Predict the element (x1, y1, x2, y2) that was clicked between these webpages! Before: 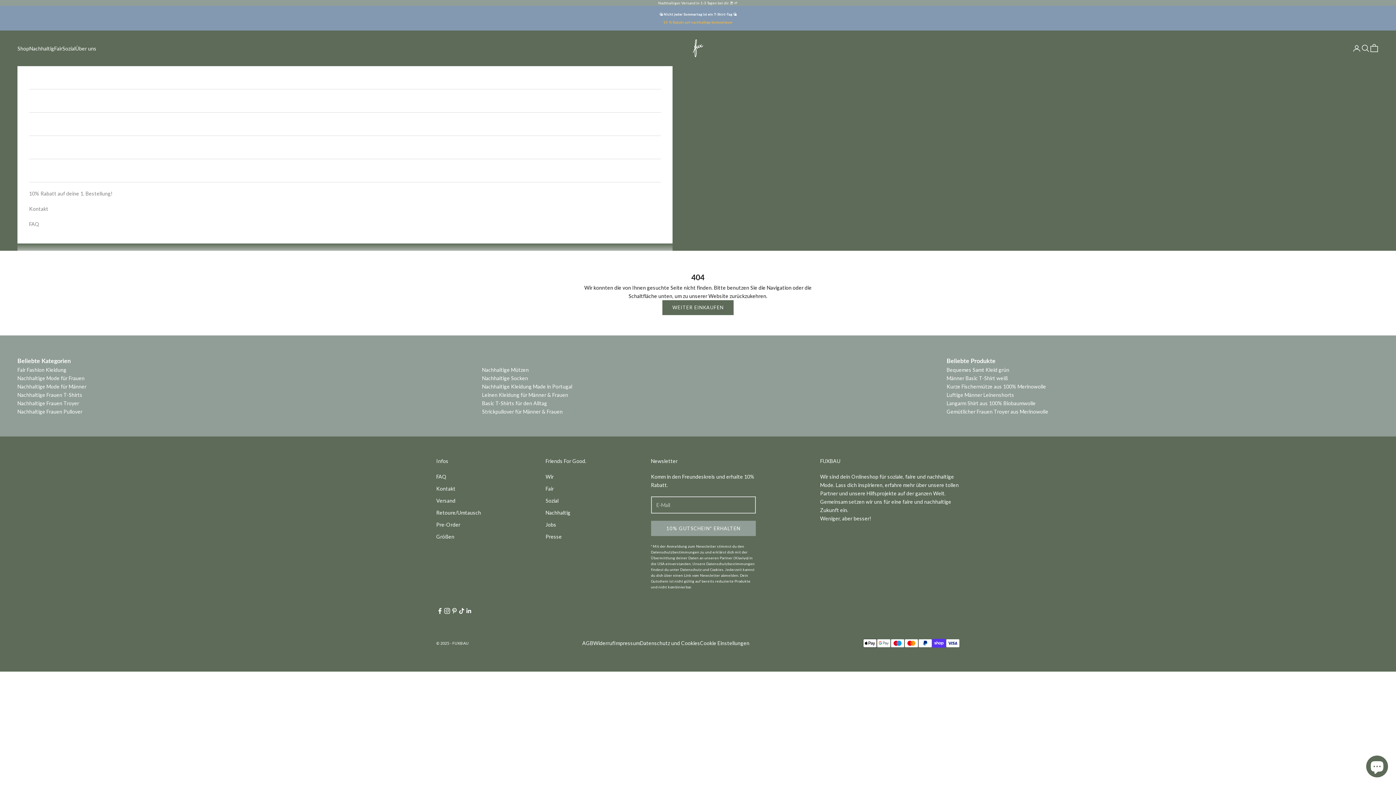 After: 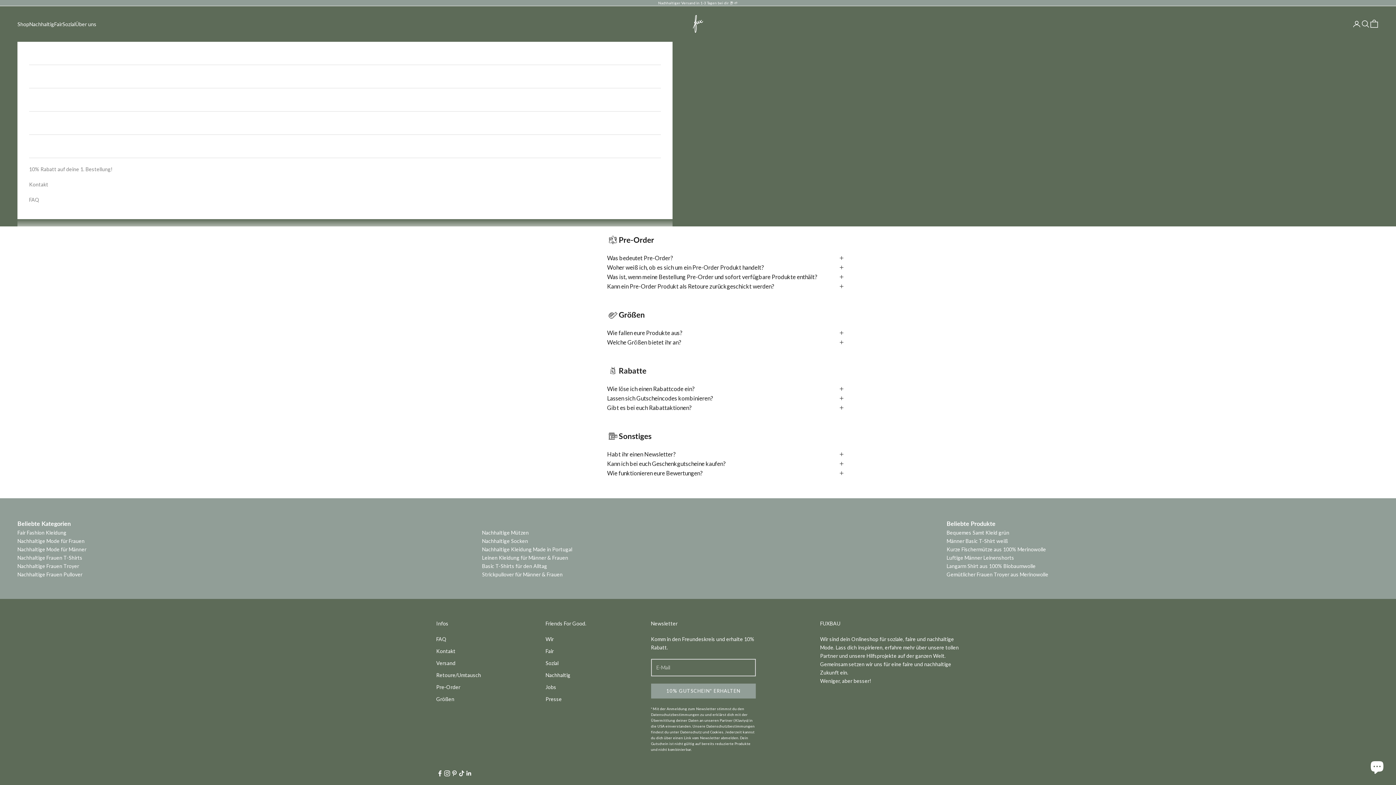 Action: label: Pre-Order bbox: (436, 521, 460, 527)